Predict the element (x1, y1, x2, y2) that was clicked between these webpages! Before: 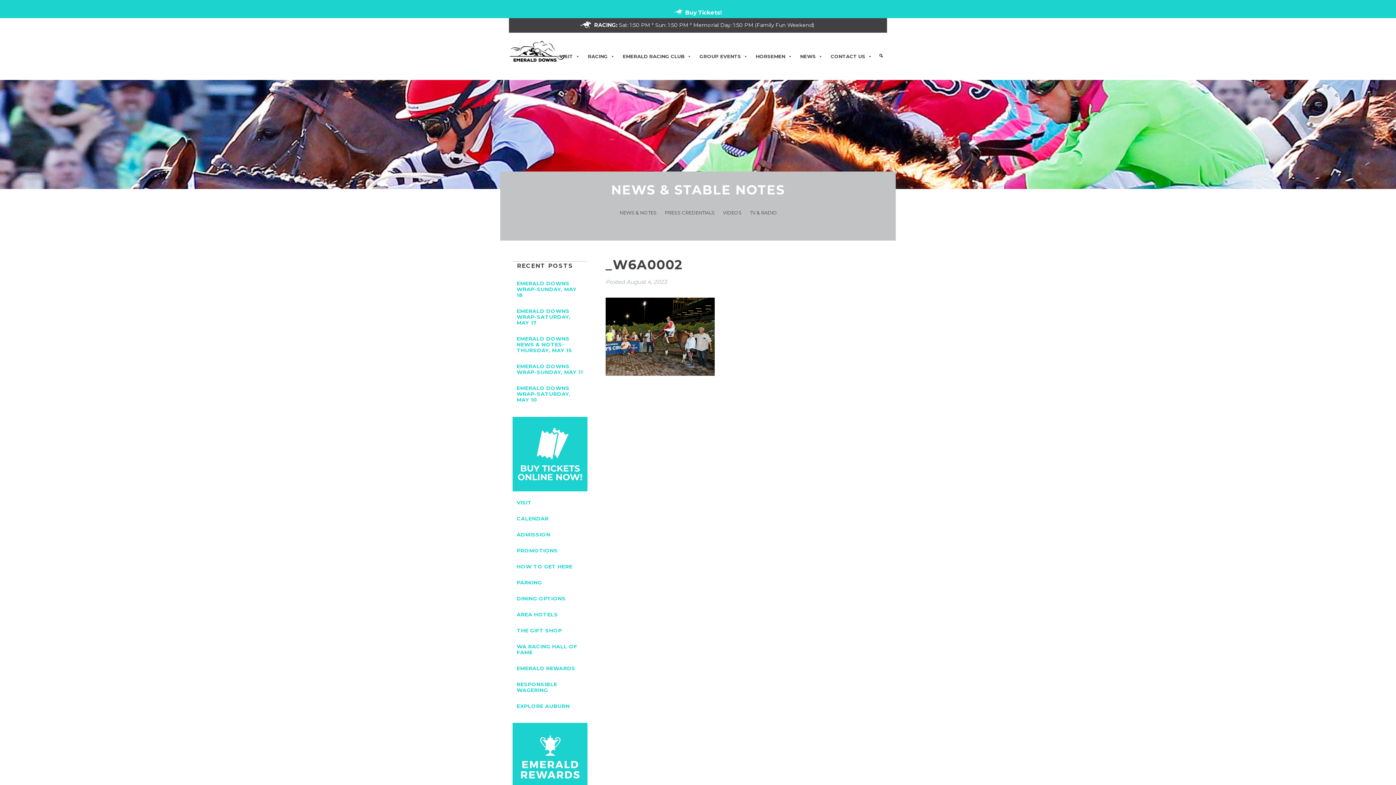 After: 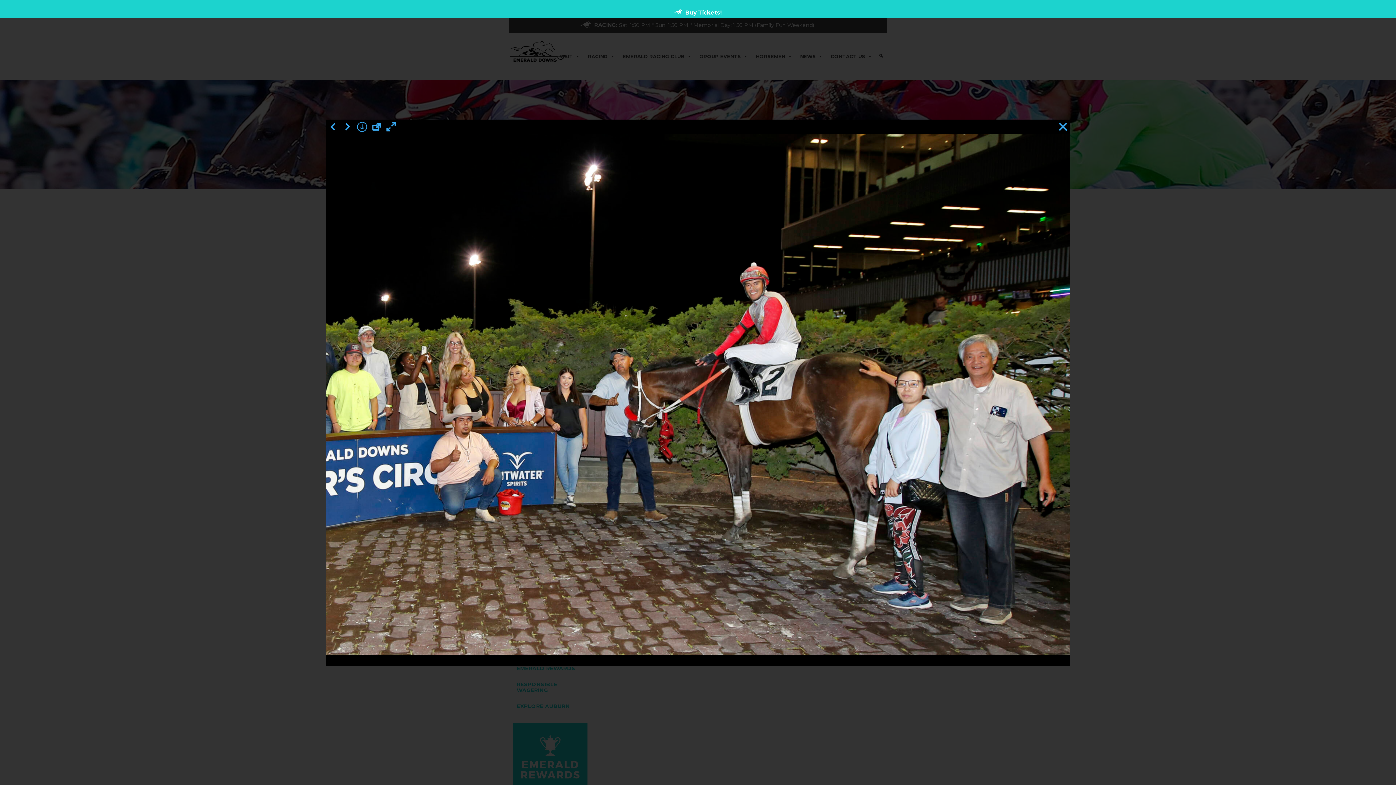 Action: bbox: (605, 378, 714, 385)